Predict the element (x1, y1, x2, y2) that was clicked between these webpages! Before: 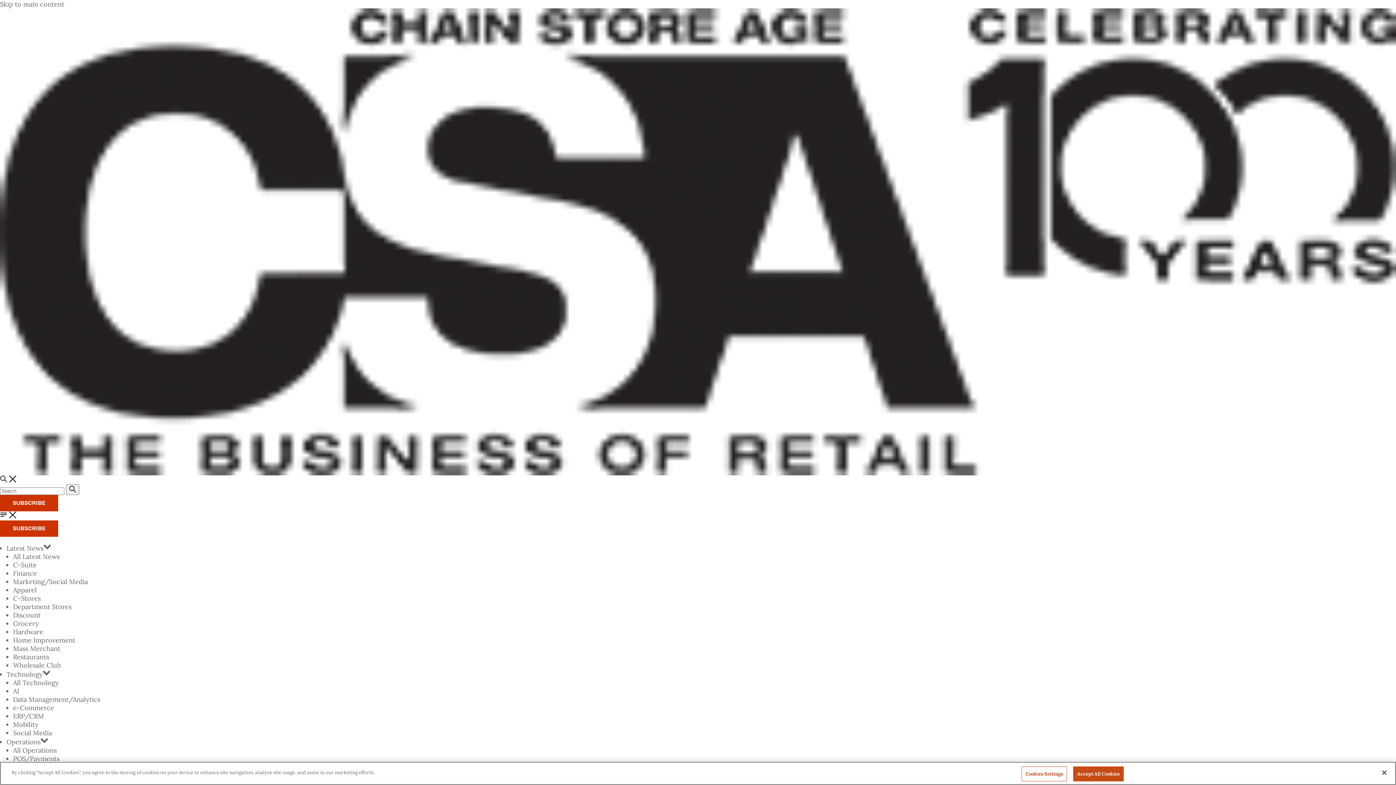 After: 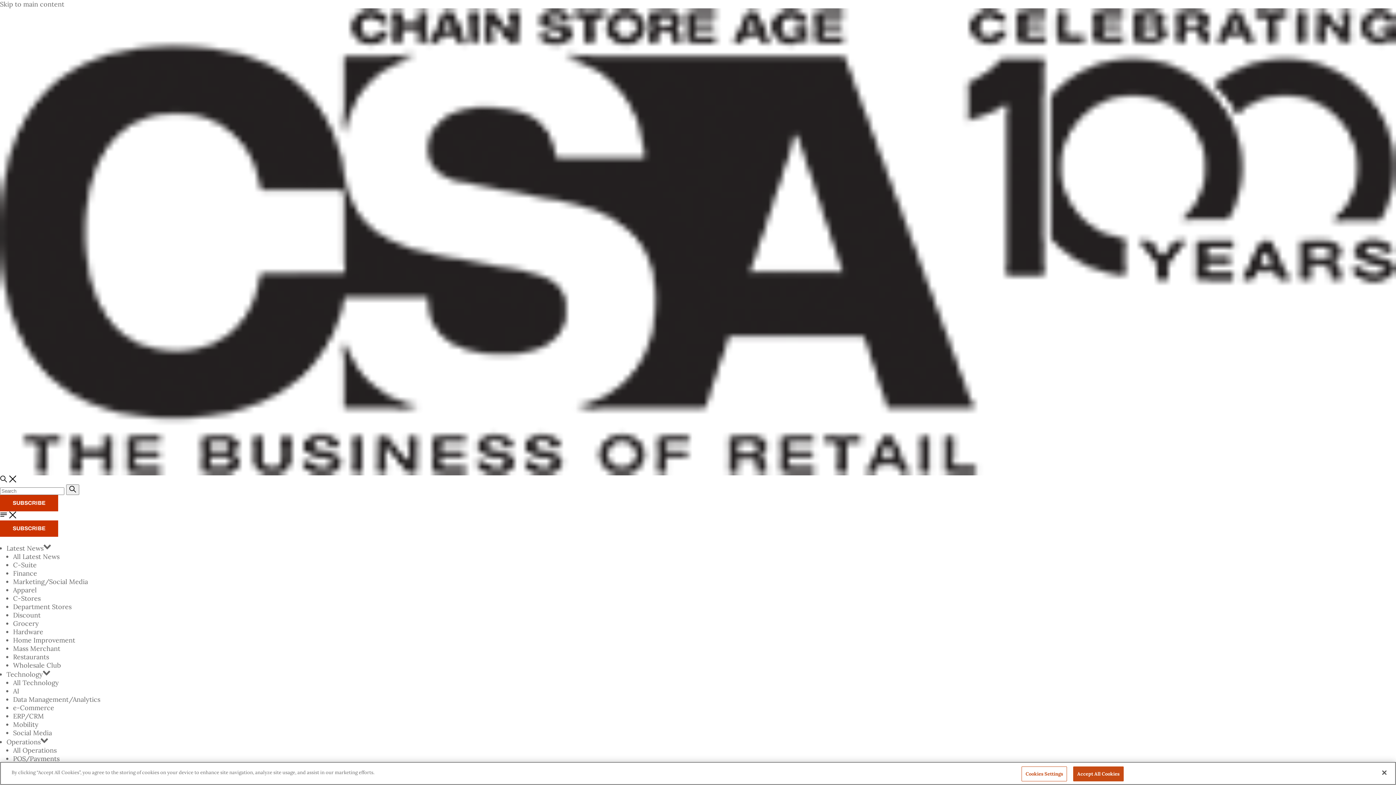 Action: bbox: (13, 746, 56, 755) label: All Operations